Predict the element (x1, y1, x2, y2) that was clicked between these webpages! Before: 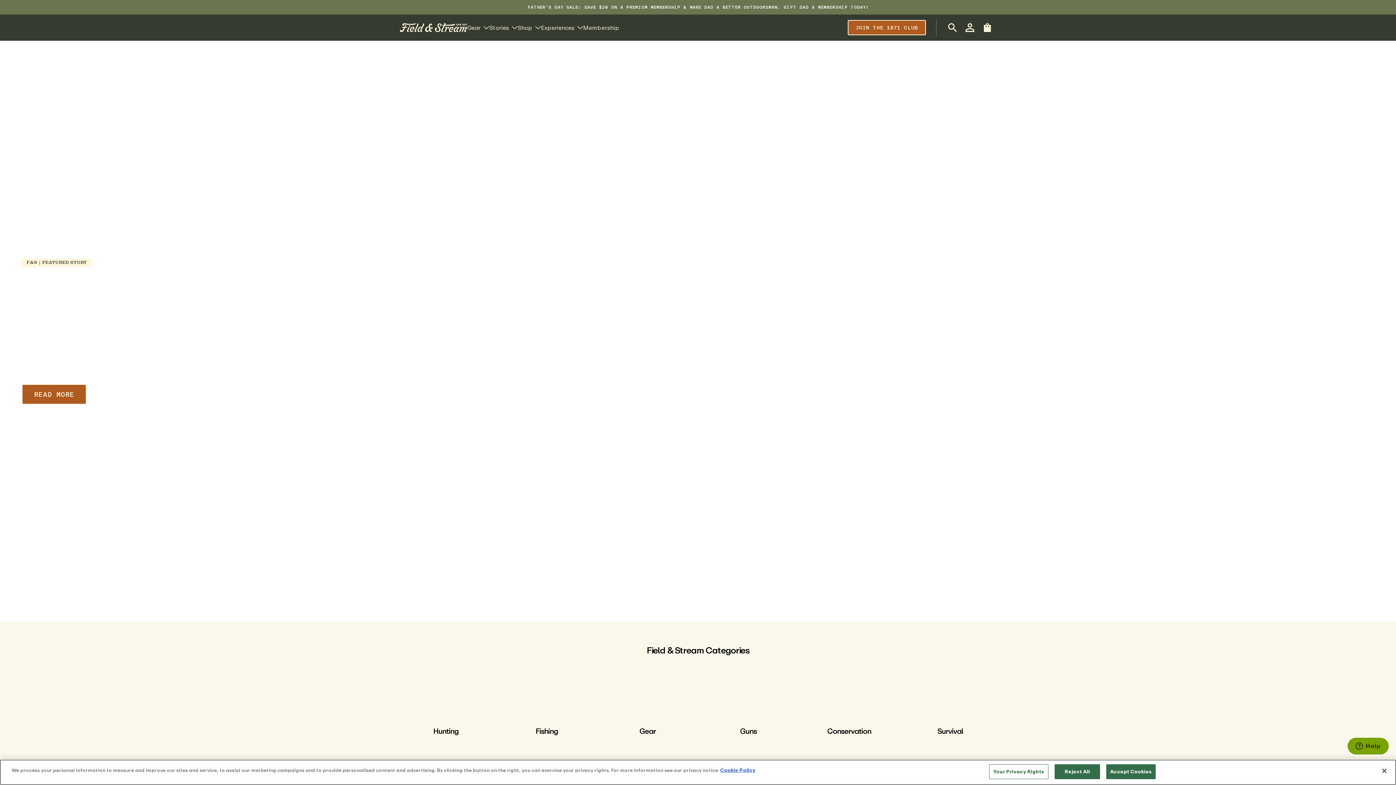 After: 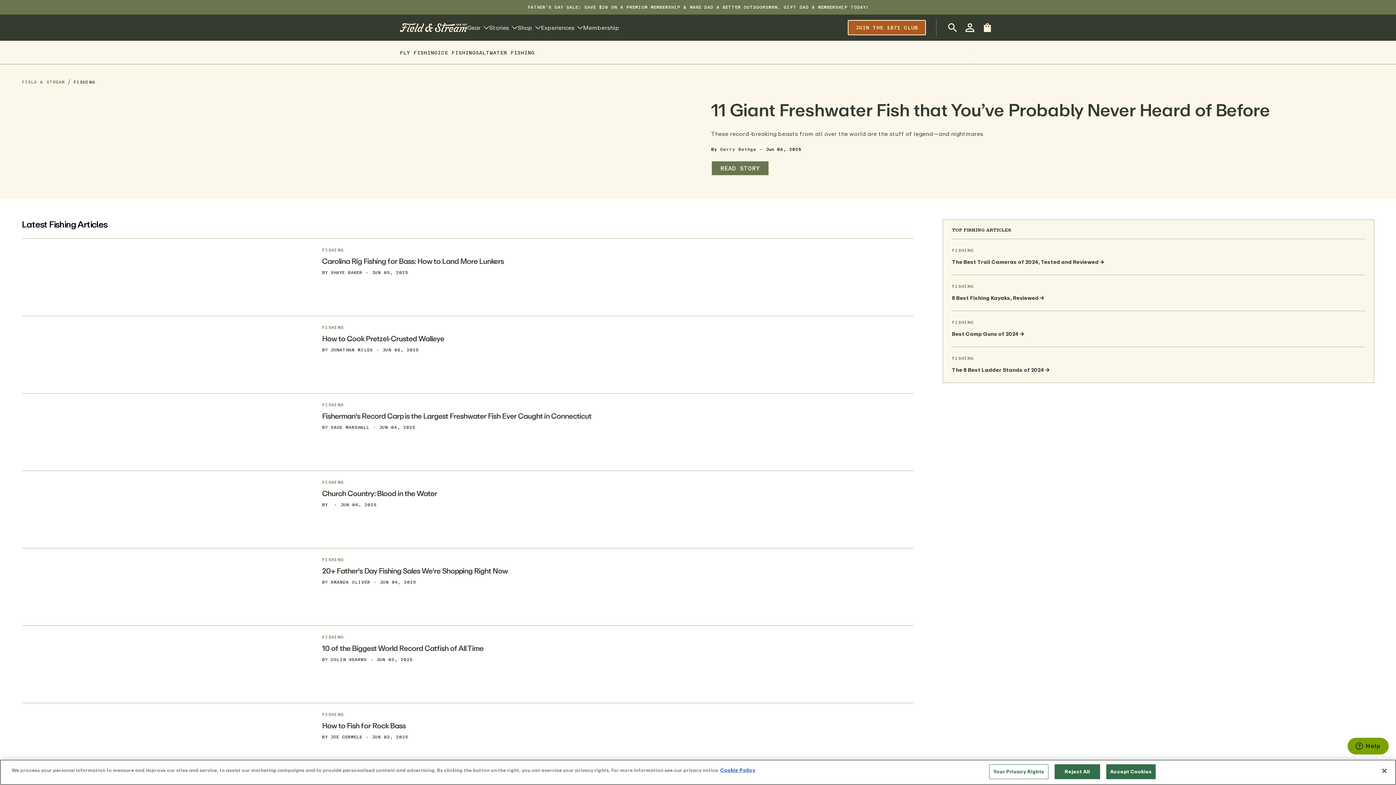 Action: bbox: (520, 667, 573, 721)